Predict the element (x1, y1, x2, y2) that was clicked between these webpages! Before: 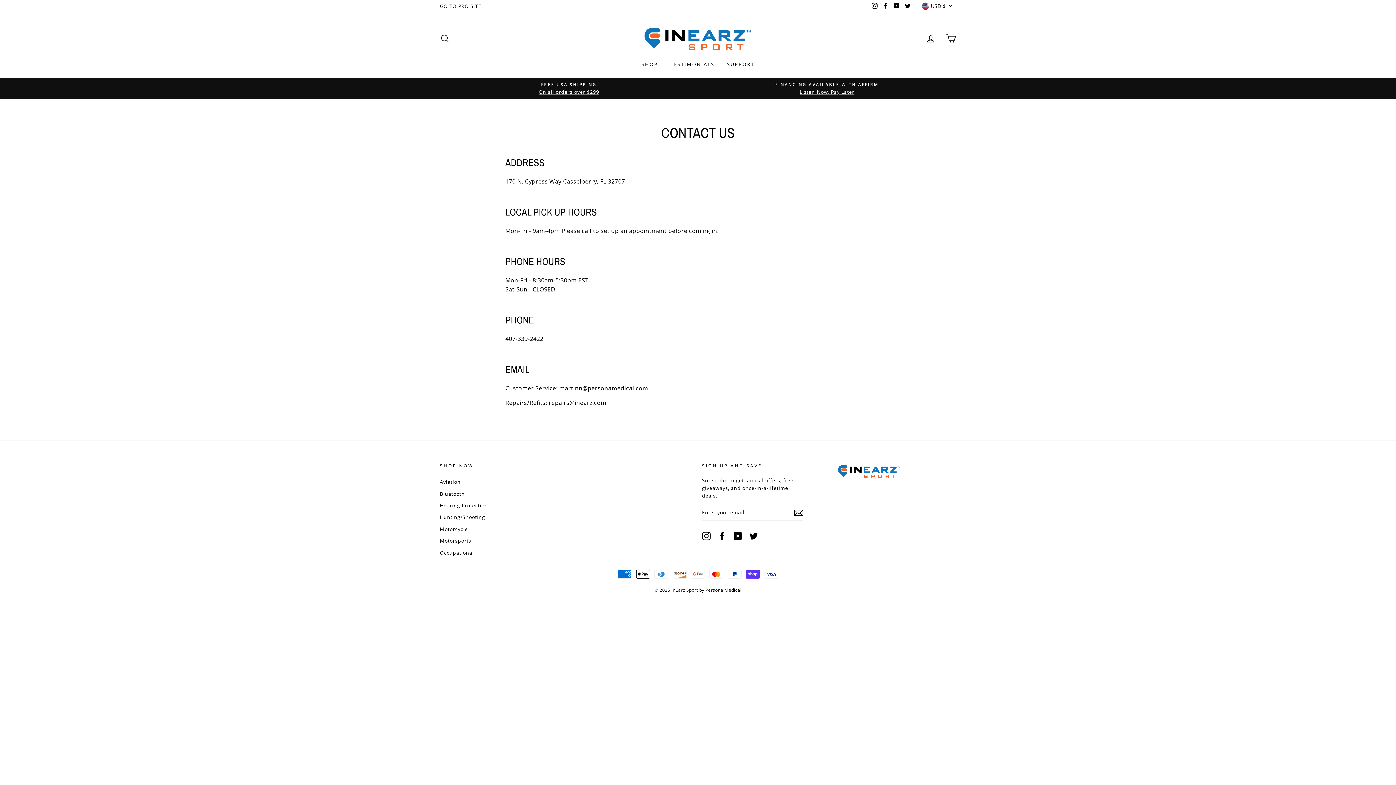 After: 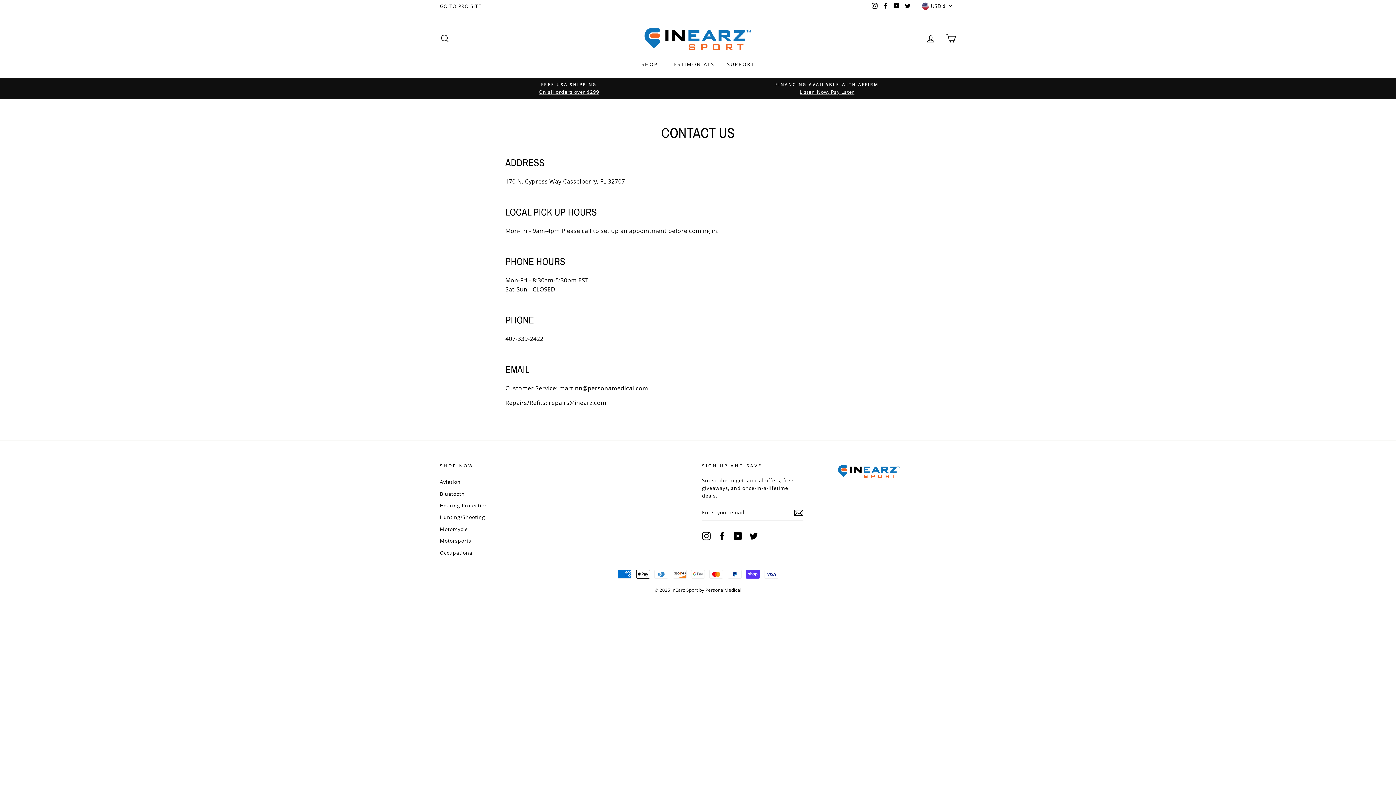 Action: bbox: (702, 531, 710, 540) label: Instagram